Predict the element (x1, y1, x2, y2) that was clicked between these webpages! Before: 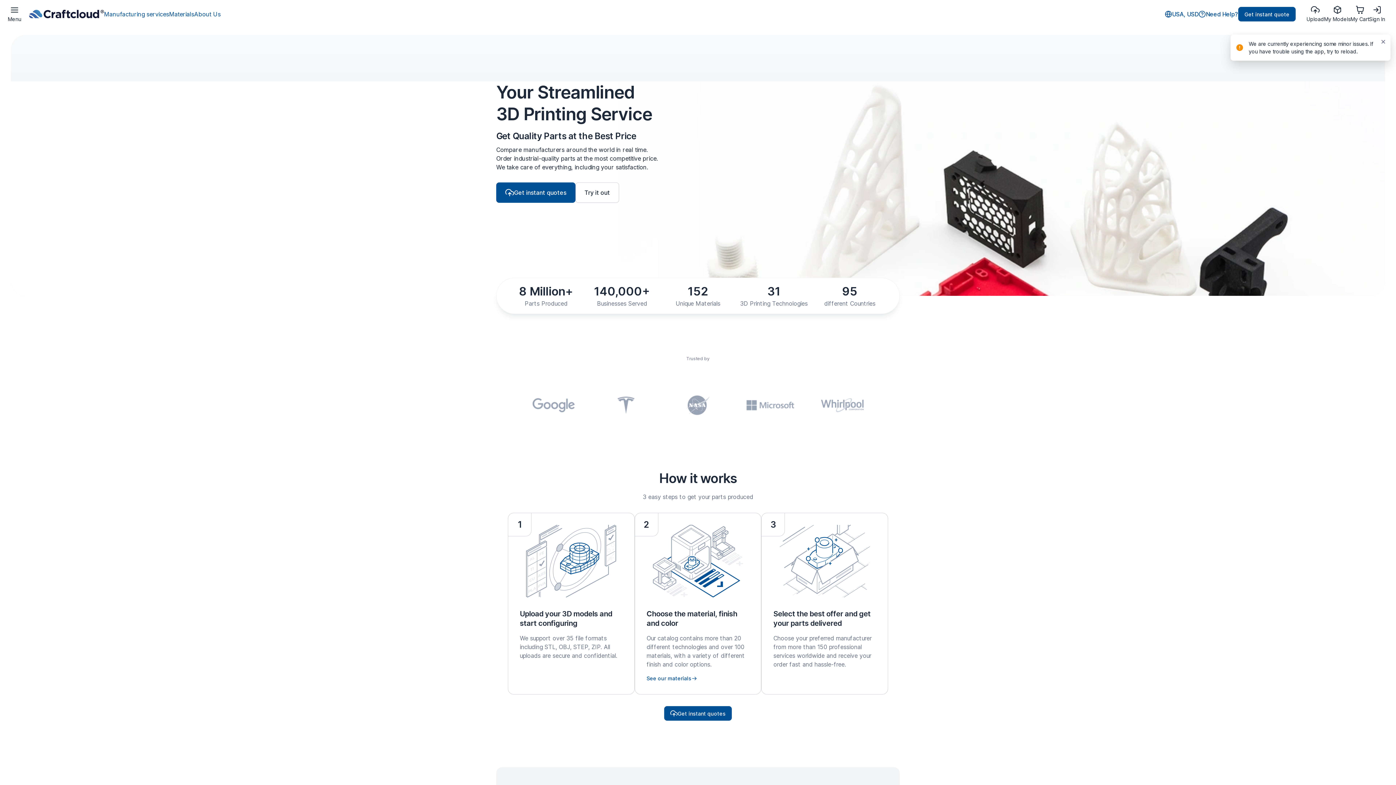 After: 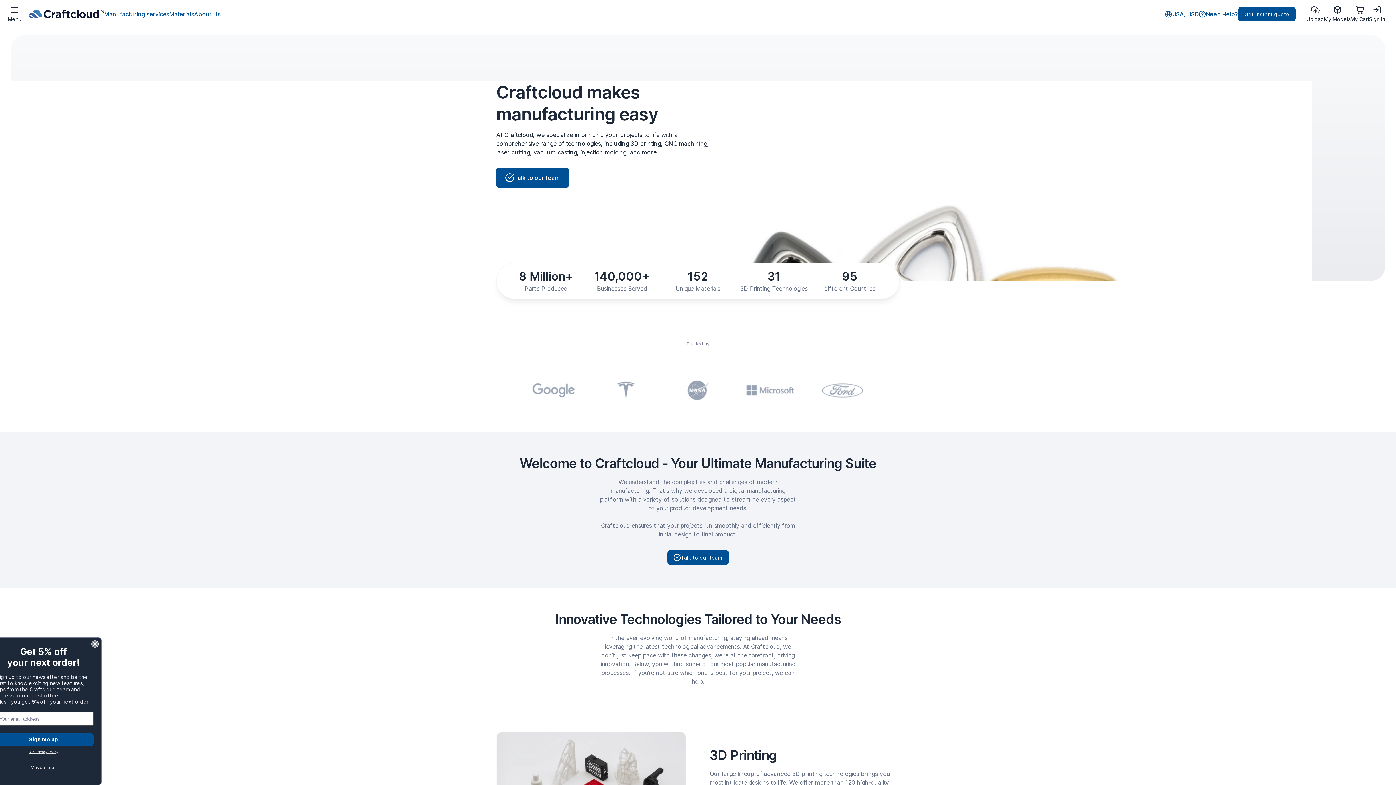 Action: label: Manufacturing services bbox: (104, 9, 169, 18)